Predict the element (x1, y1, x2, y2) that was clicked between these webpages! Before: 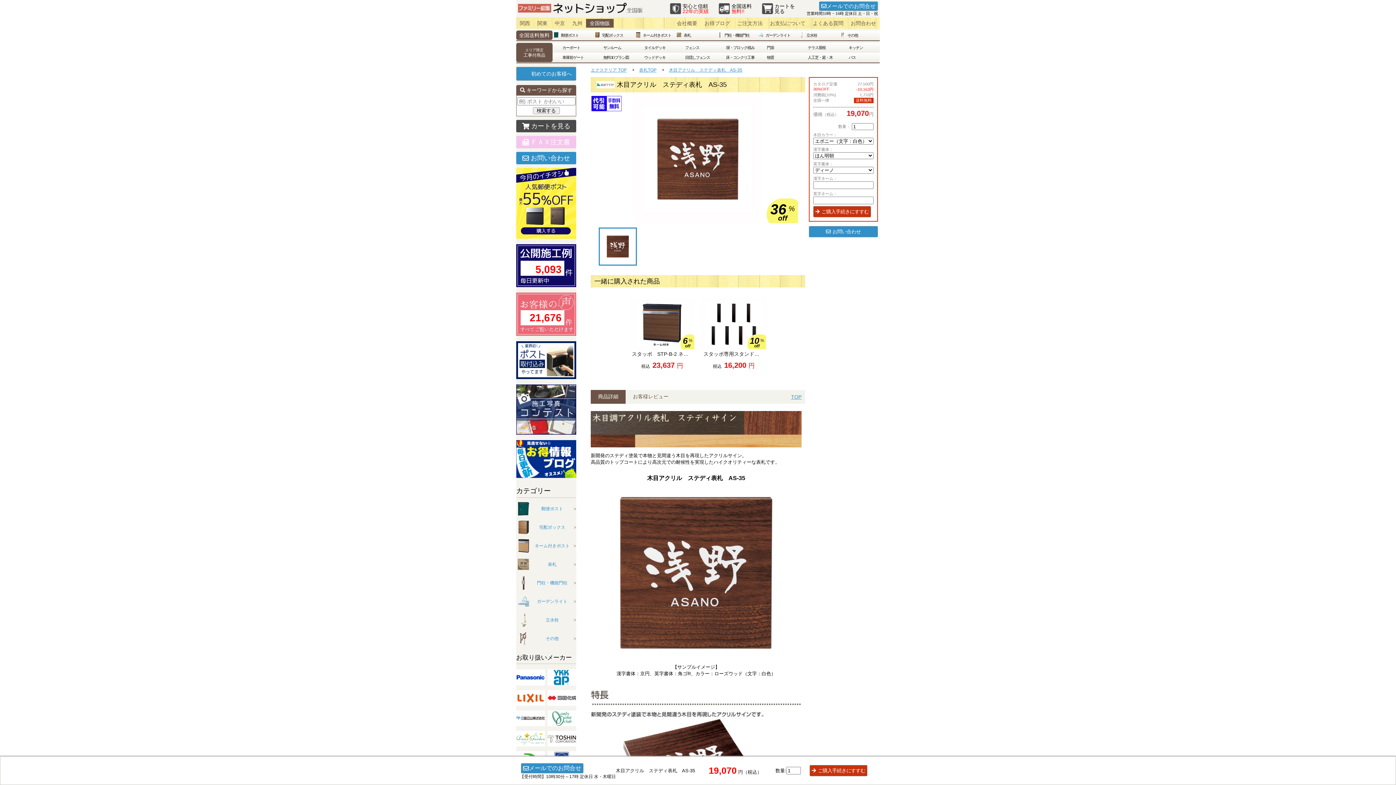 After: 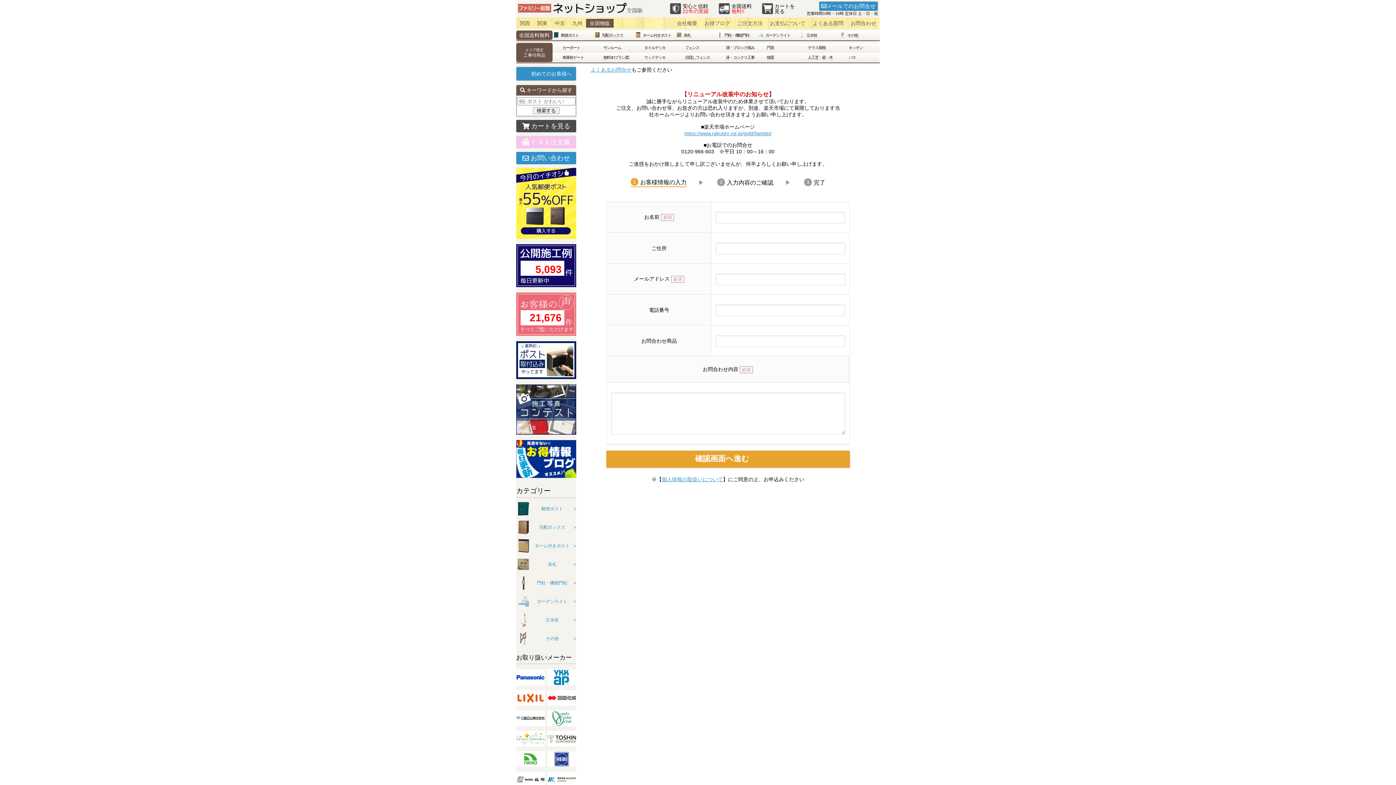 Action: label: メールでのお問合せ bbox: (819, 1, 878, 10)